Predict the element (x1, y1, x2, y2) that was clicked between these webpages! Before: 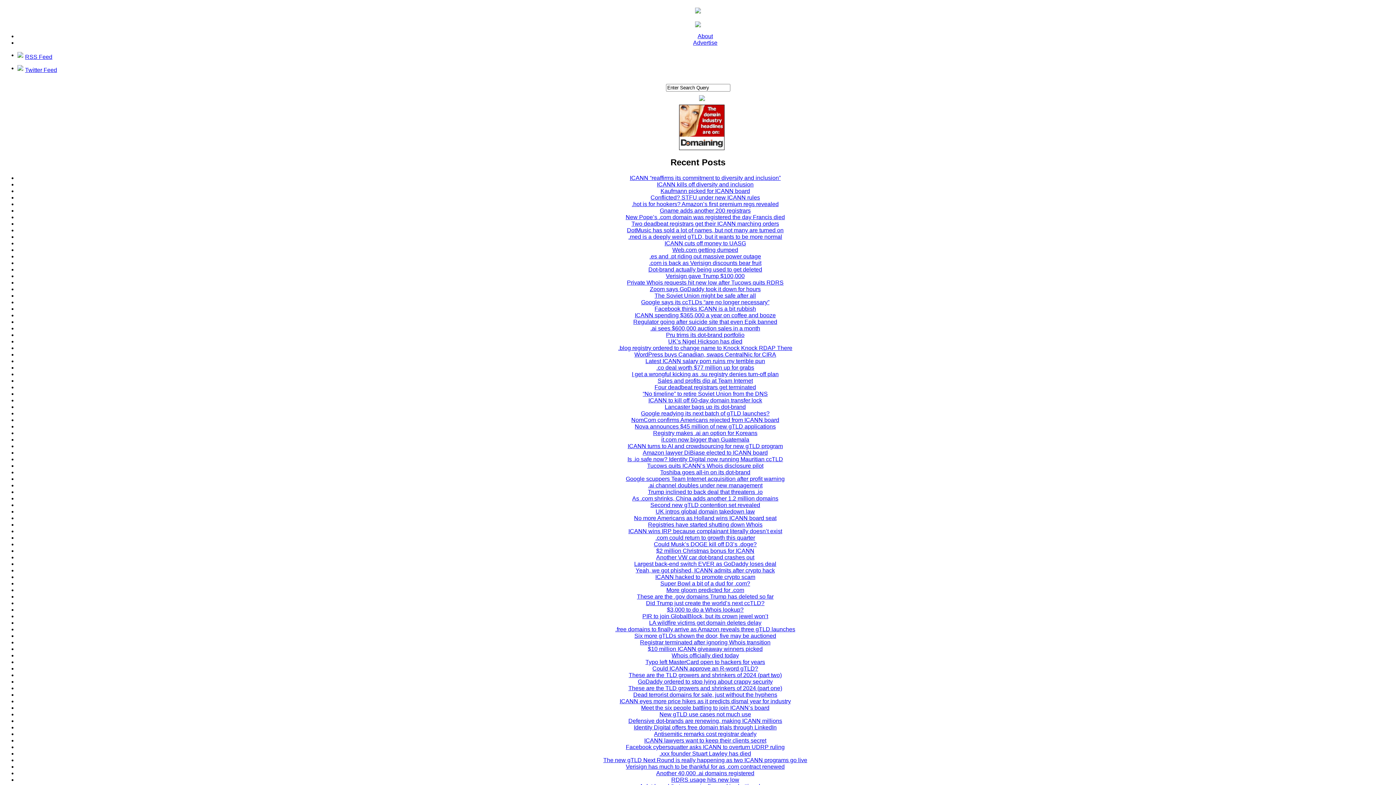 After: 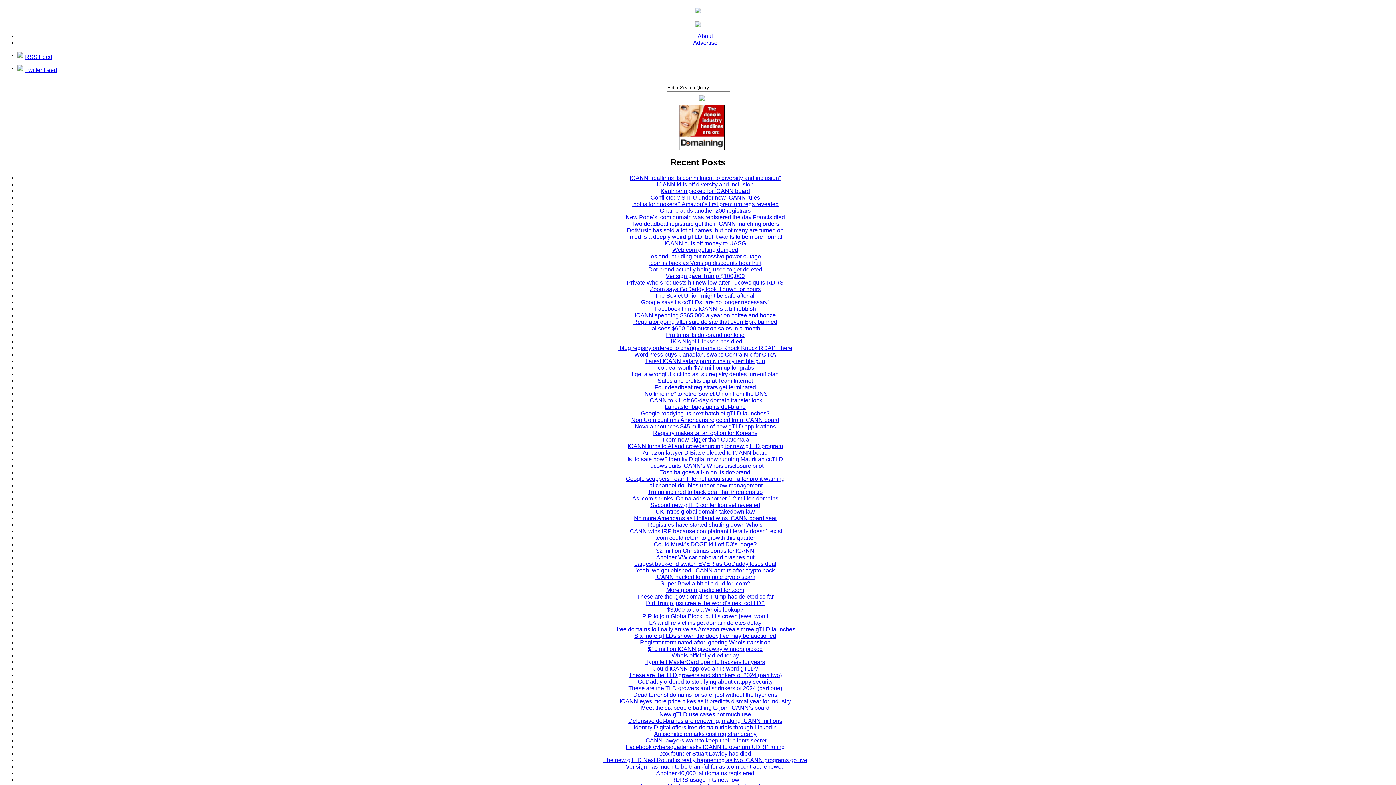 Action: bbox: (664, 240, 746, 246) label: ICANN cuts off money to UASG